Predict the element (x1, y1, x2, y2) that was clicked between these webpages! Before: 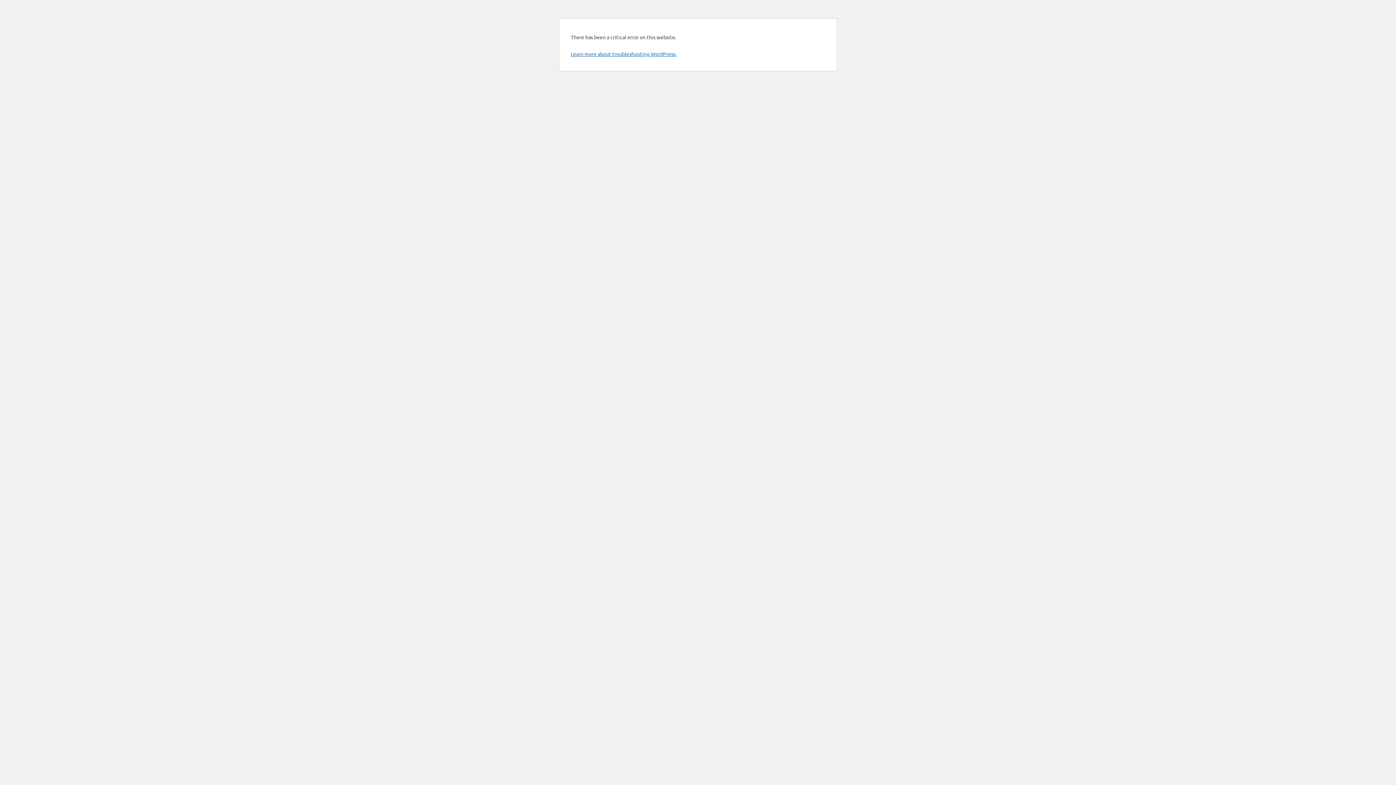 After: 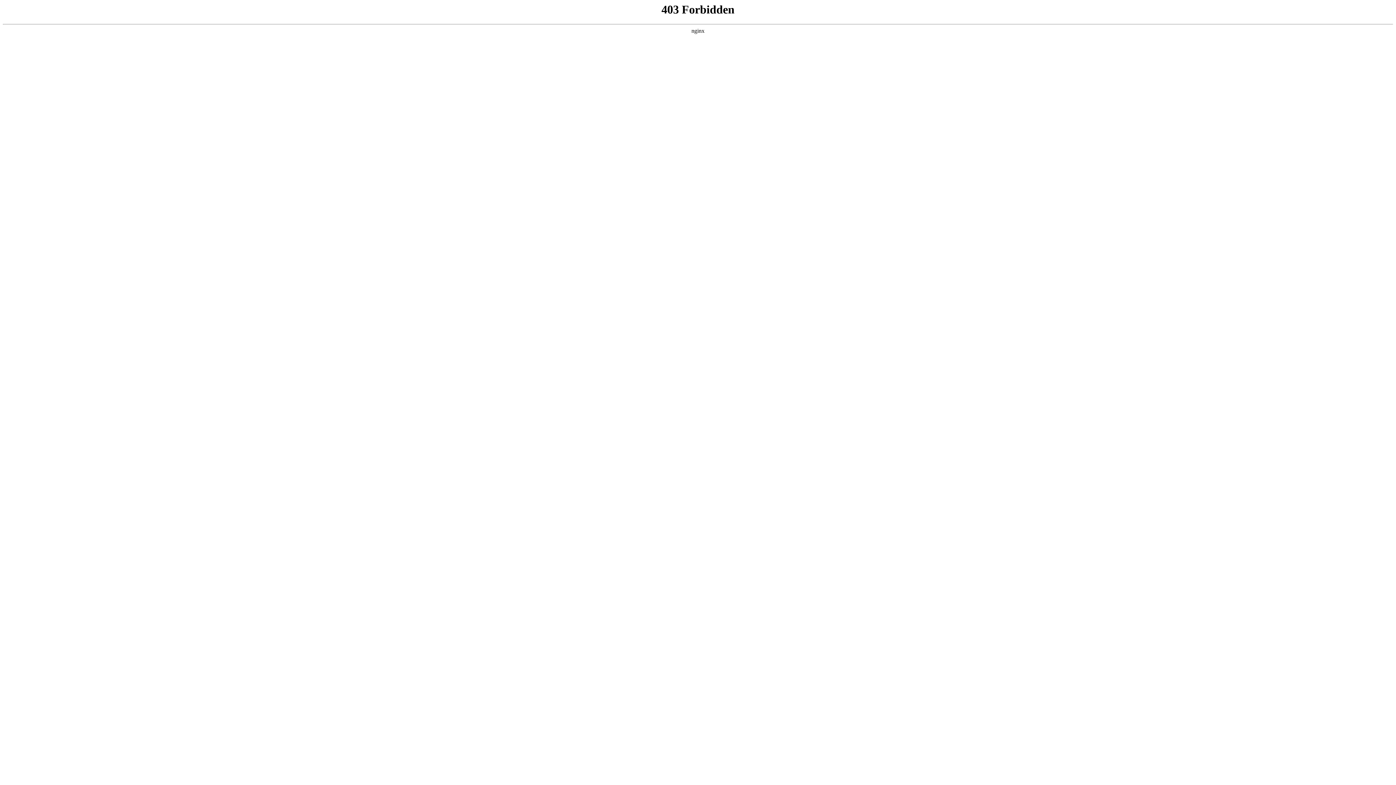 Action: bbox: (570, 50, 676, 57) label: Learn more about troubleshooting WordPress.